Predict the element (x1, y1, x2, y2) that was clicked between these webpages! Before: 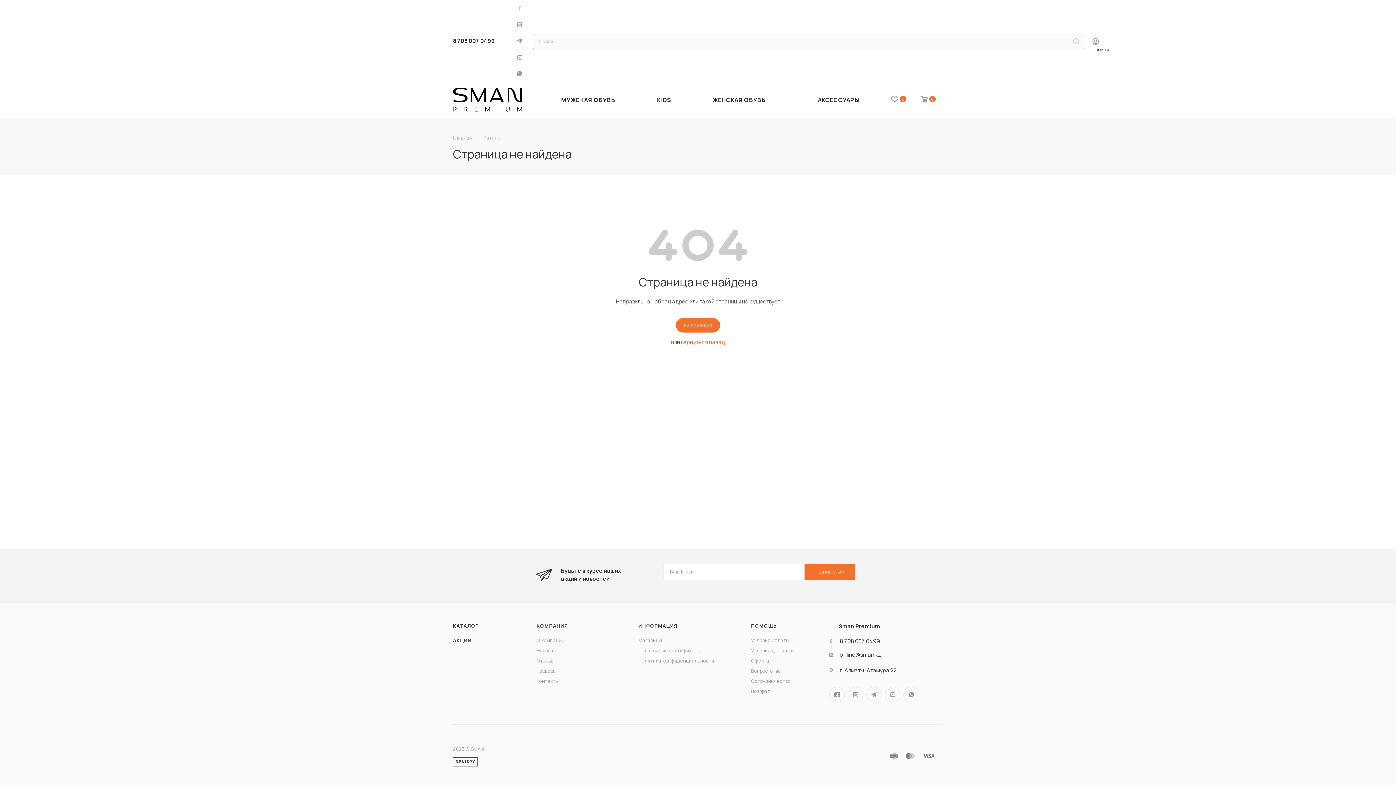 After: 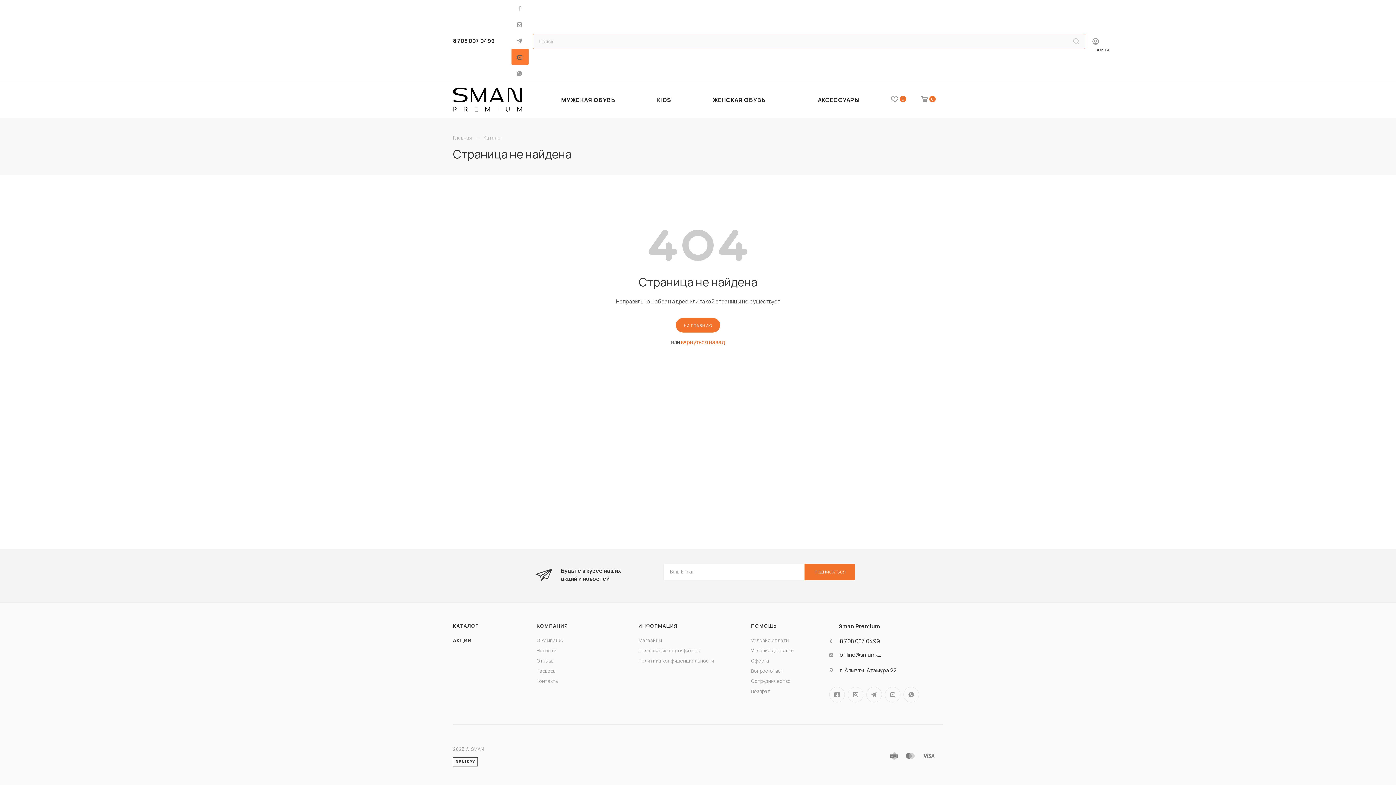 Action: bbox: (511, 48, 528, 65)